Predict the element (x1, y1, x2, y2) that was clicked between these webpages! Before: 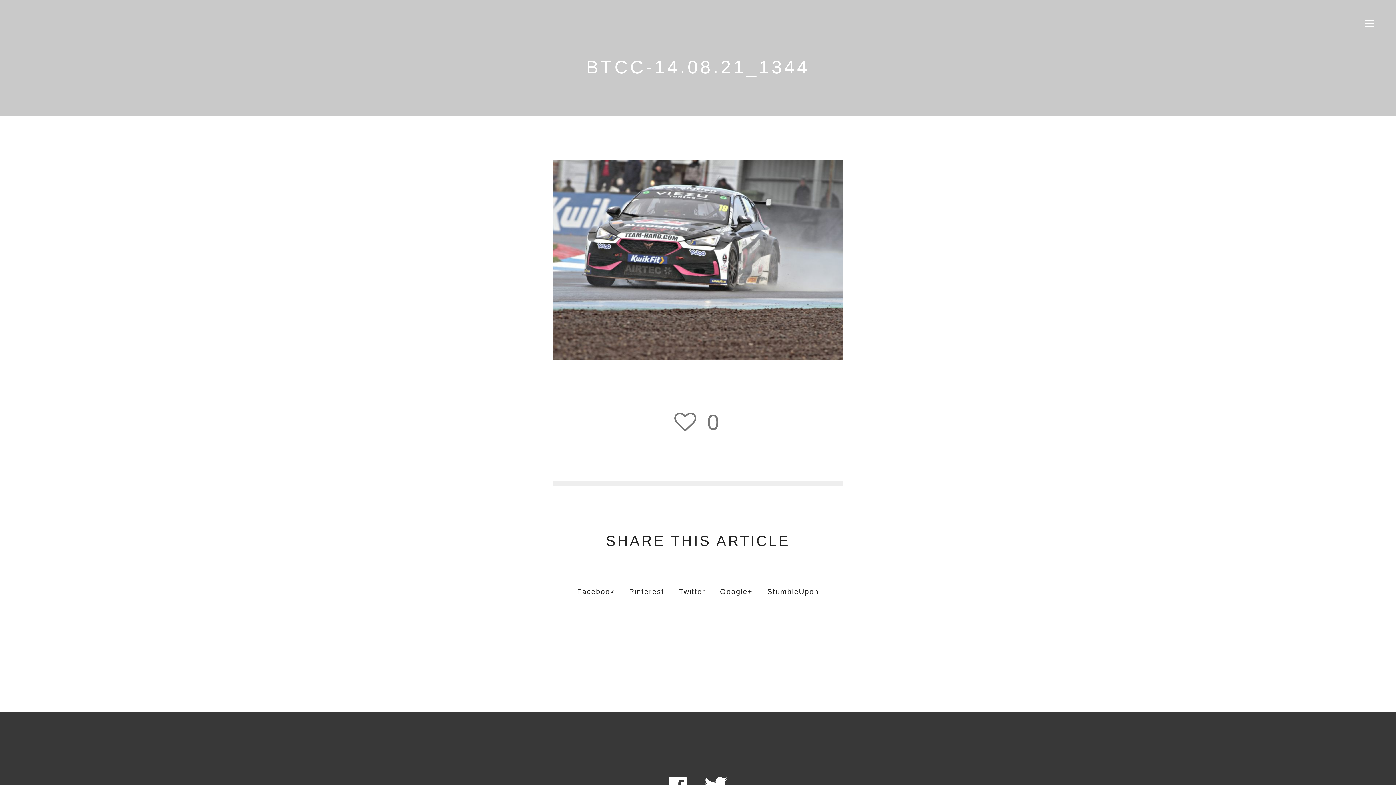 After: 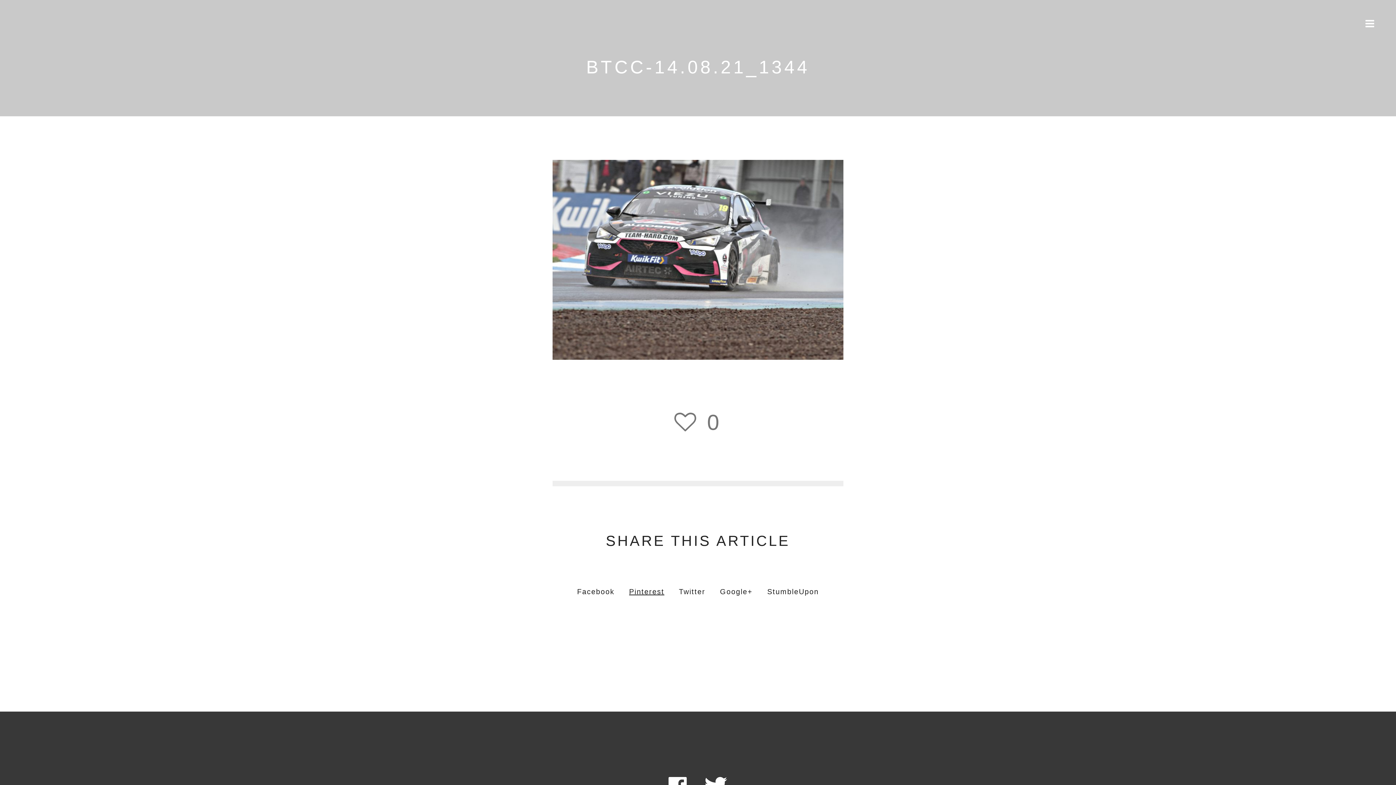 Action: label: Pinterest bbox: (629, 584, 664, 599)